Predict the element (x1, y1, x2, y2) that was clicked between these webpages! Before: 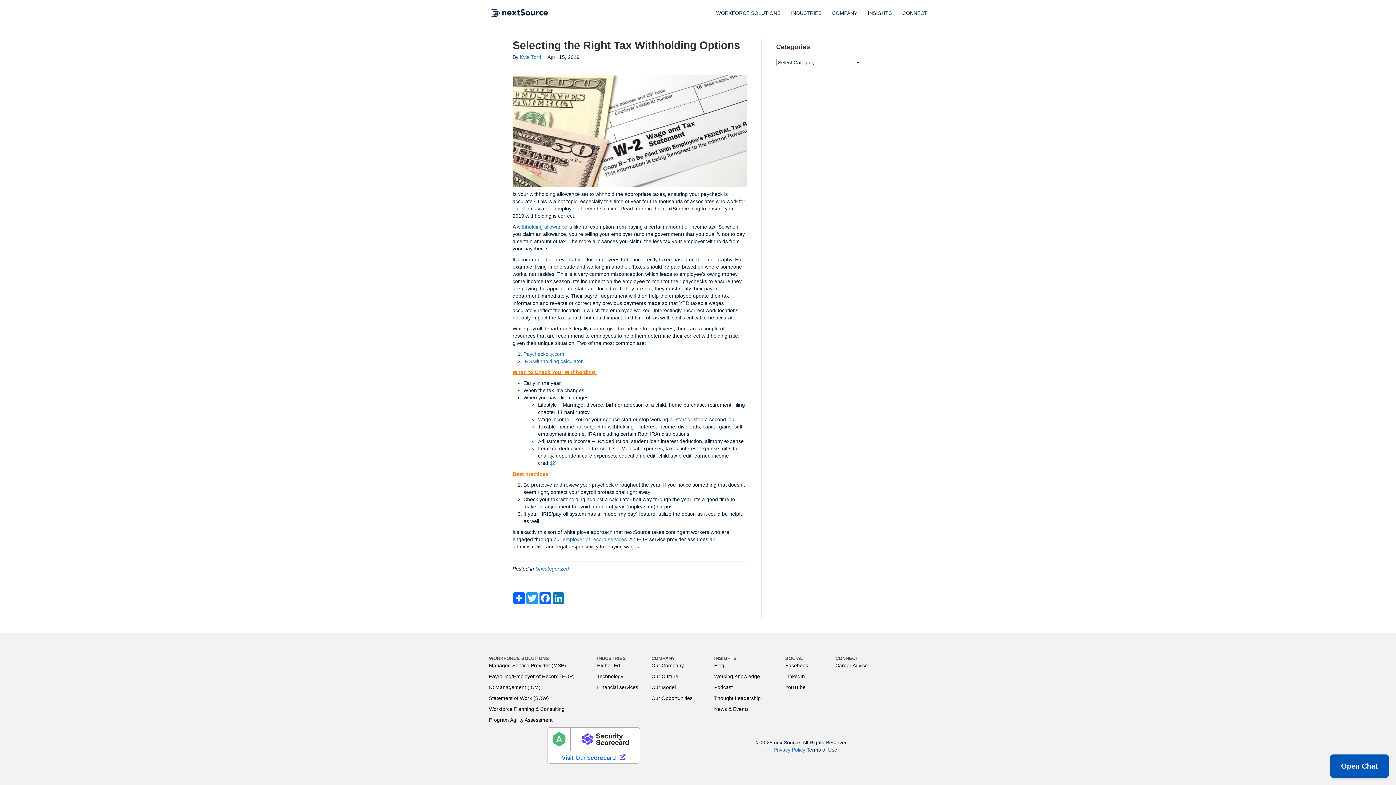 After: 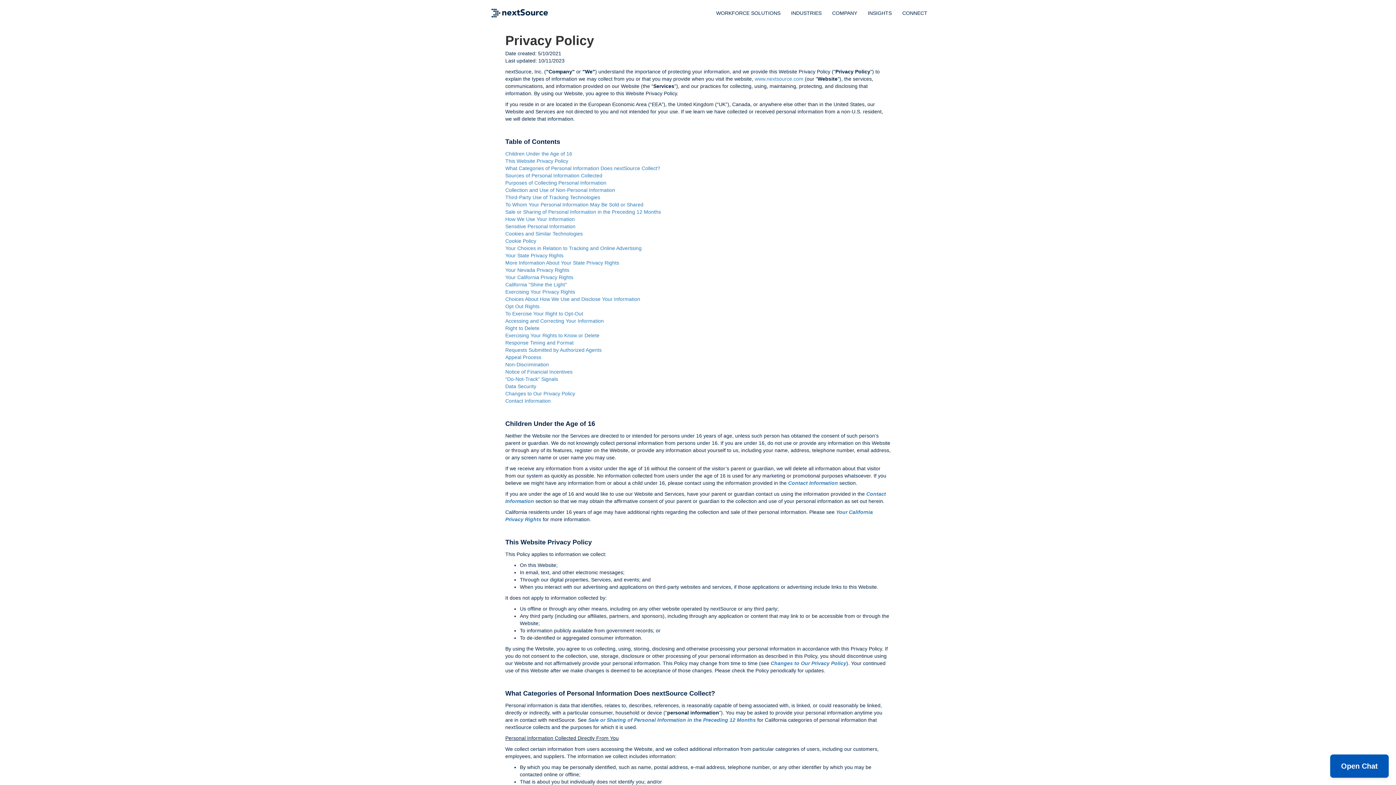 Action: bbox: (773, 747, 805, 753) label: Privacy Policy